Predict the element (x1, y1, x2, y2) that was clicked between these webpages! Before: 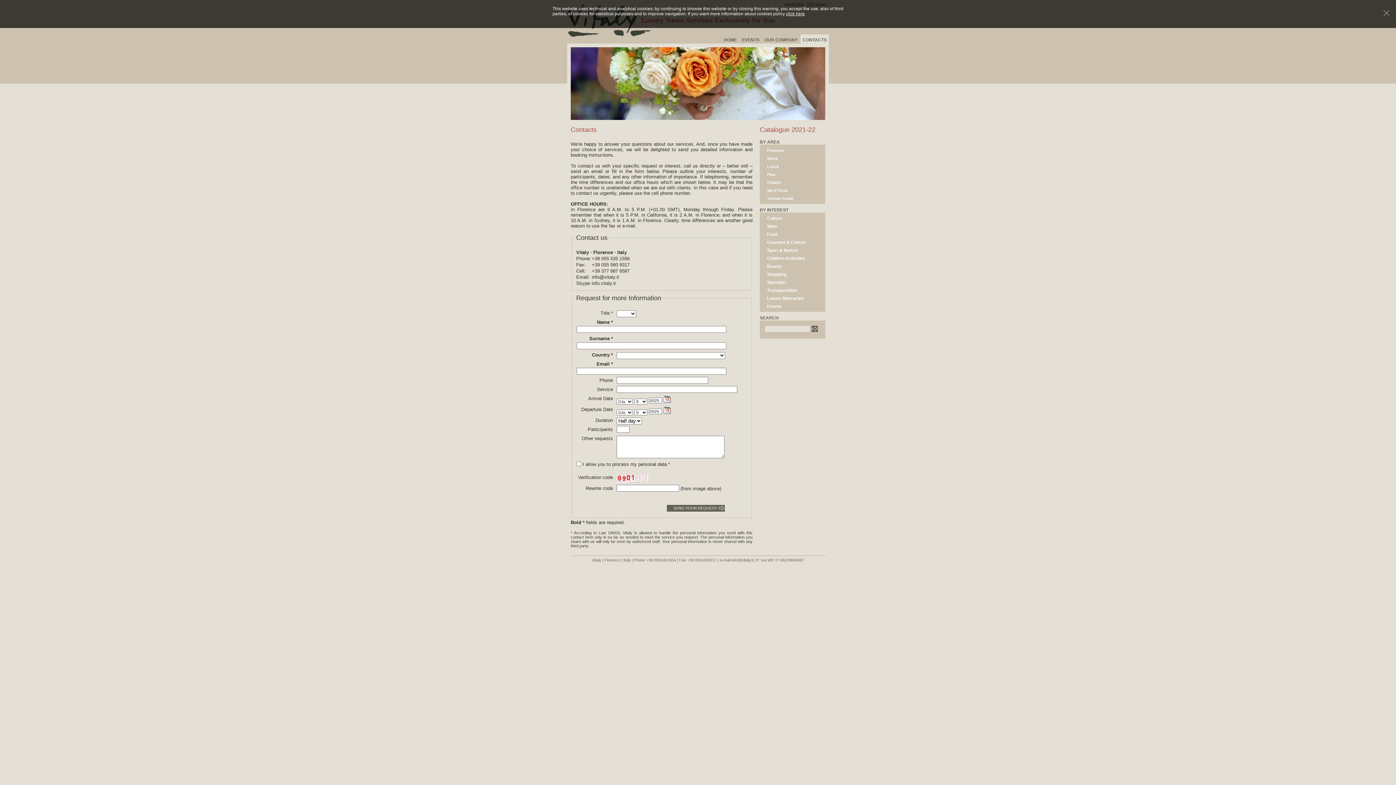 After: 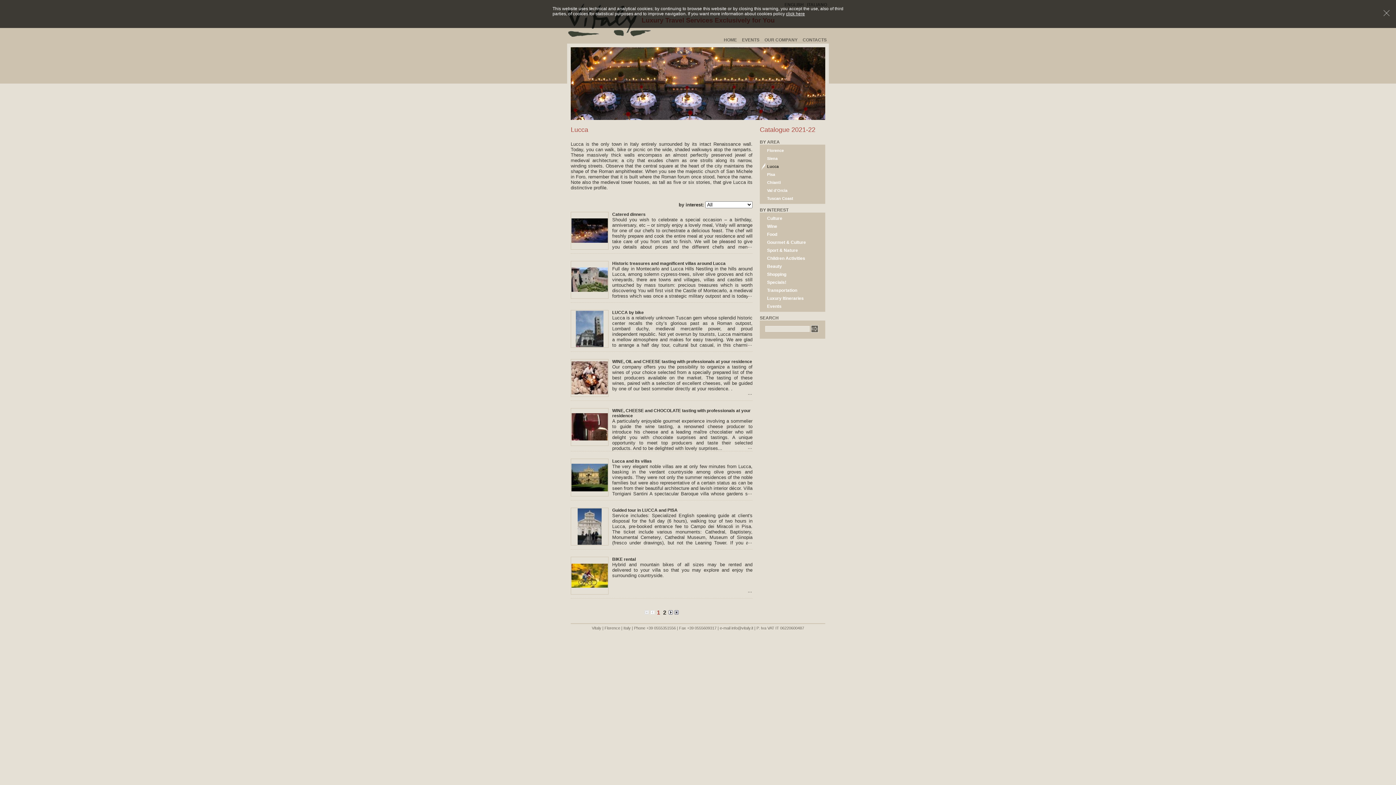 Action: label: Lucca bbox: (760, 162, 825, 170)